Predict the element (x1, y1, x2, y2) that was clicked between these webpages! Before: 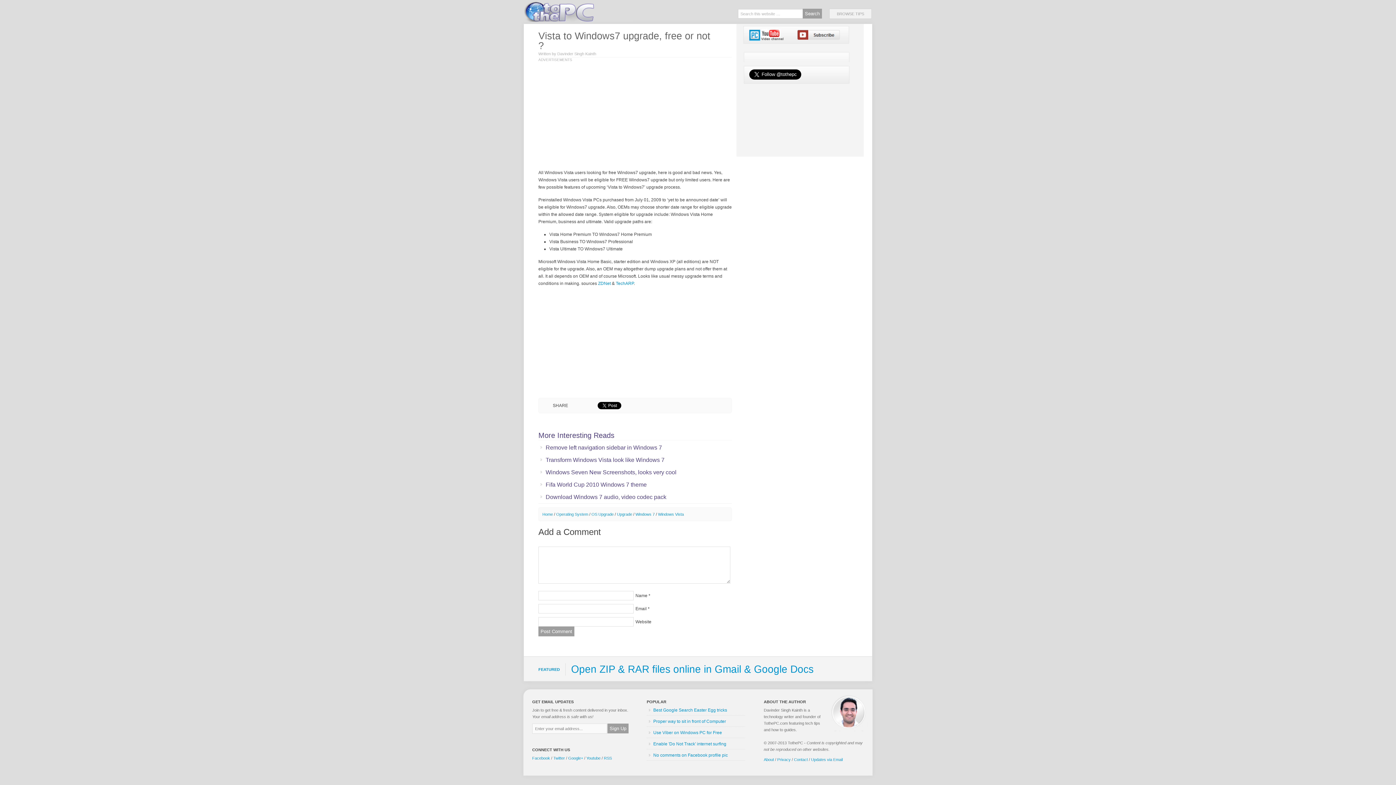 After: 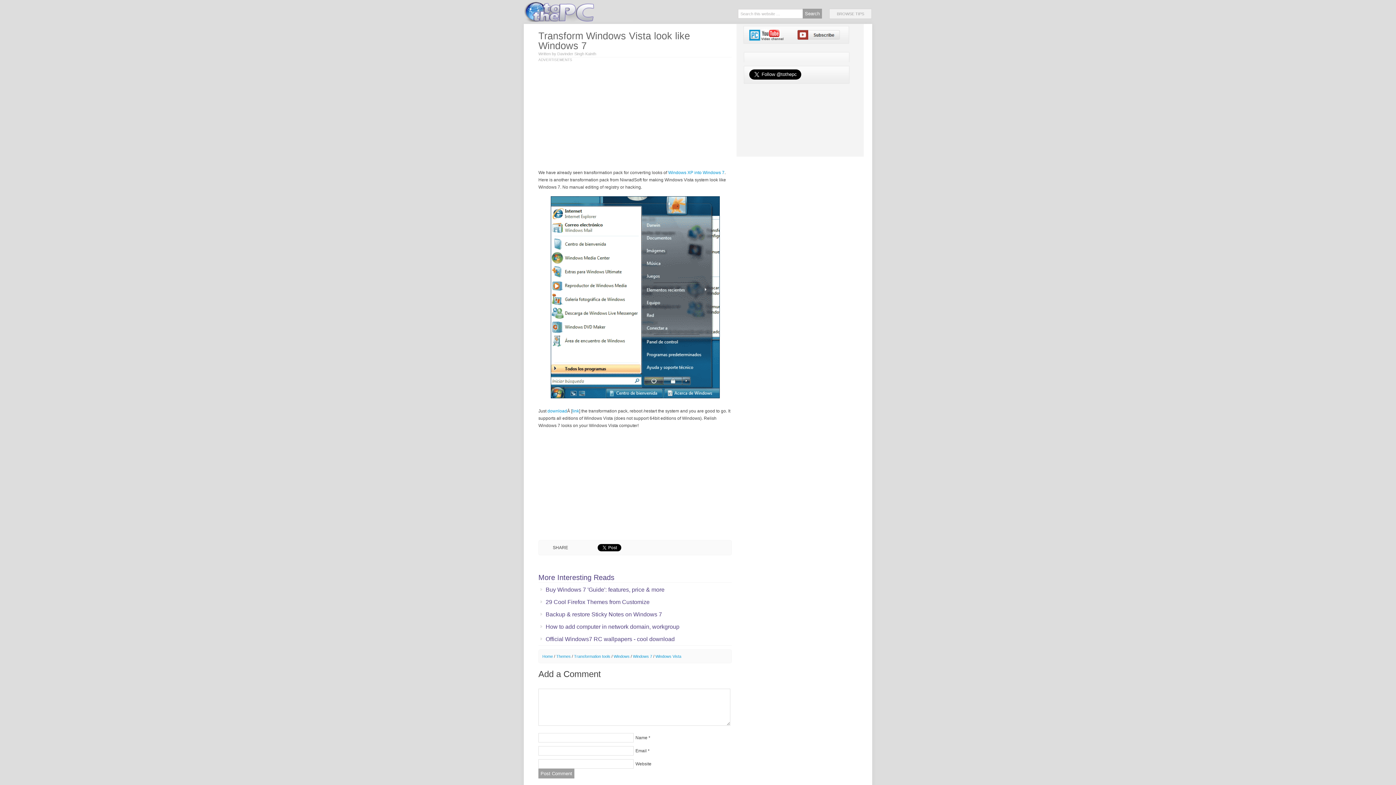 Action: bbox: (545, 457, 732, 463) label: Transform Windows Vista look like Windows 7